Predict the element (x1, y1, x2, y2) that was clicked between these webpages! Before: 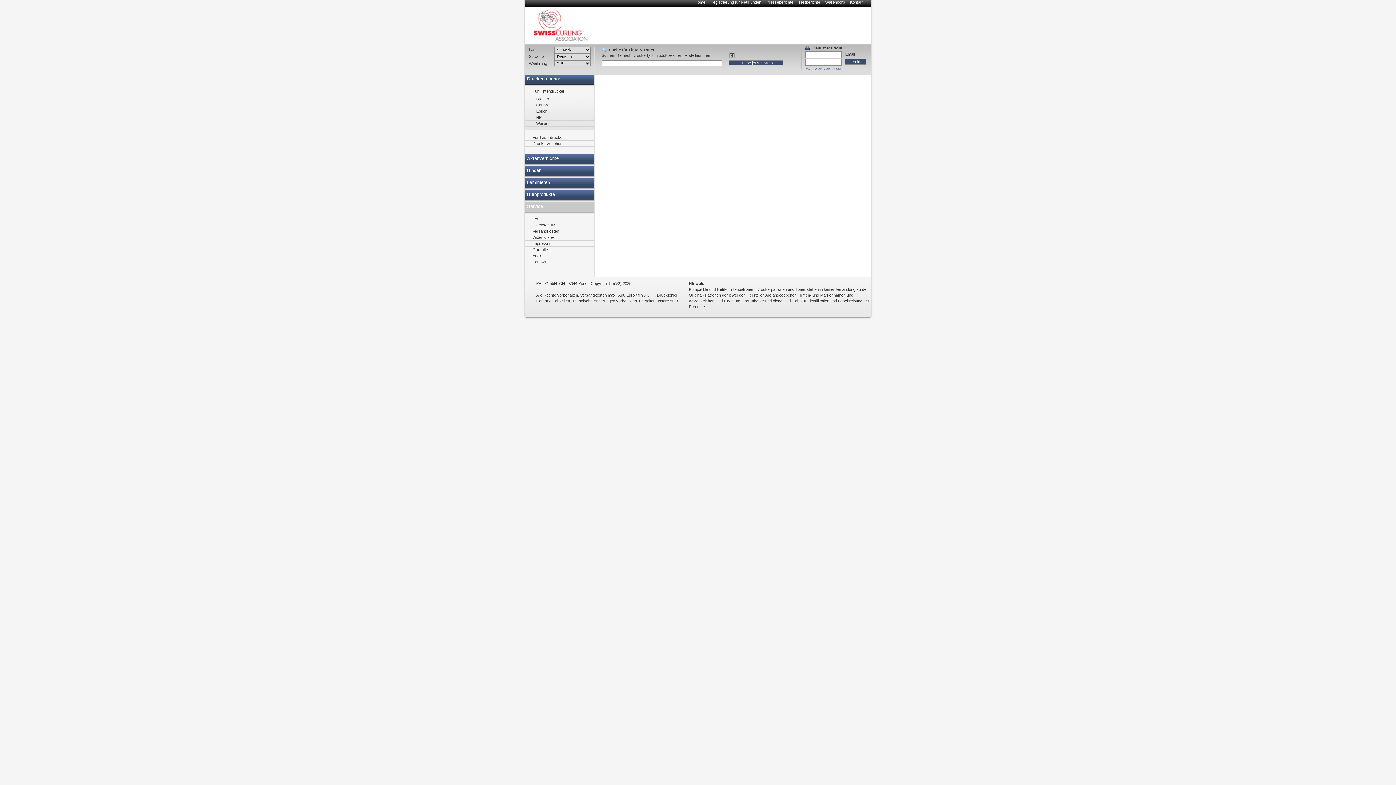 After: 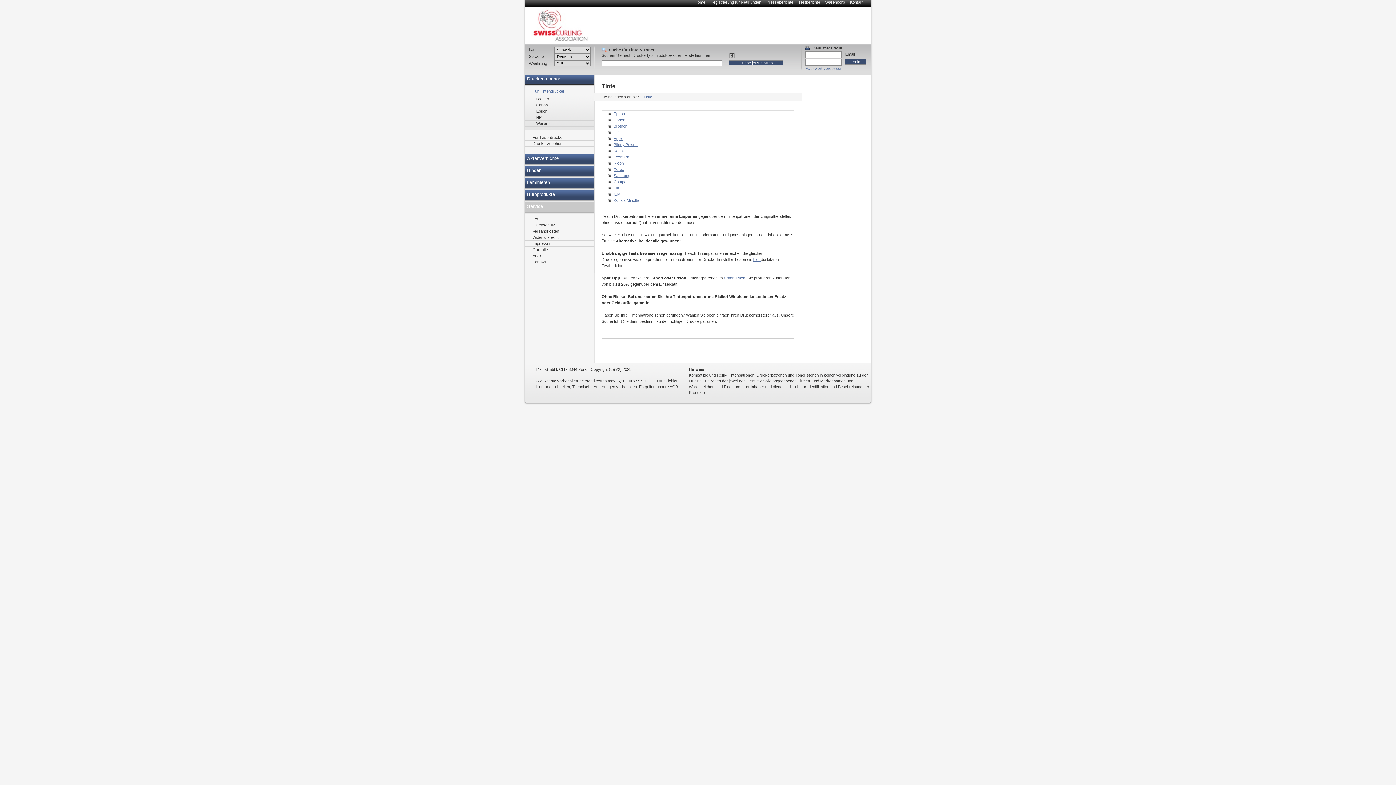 Action: label: Weitere bbox: (525, 120, 594, 126)